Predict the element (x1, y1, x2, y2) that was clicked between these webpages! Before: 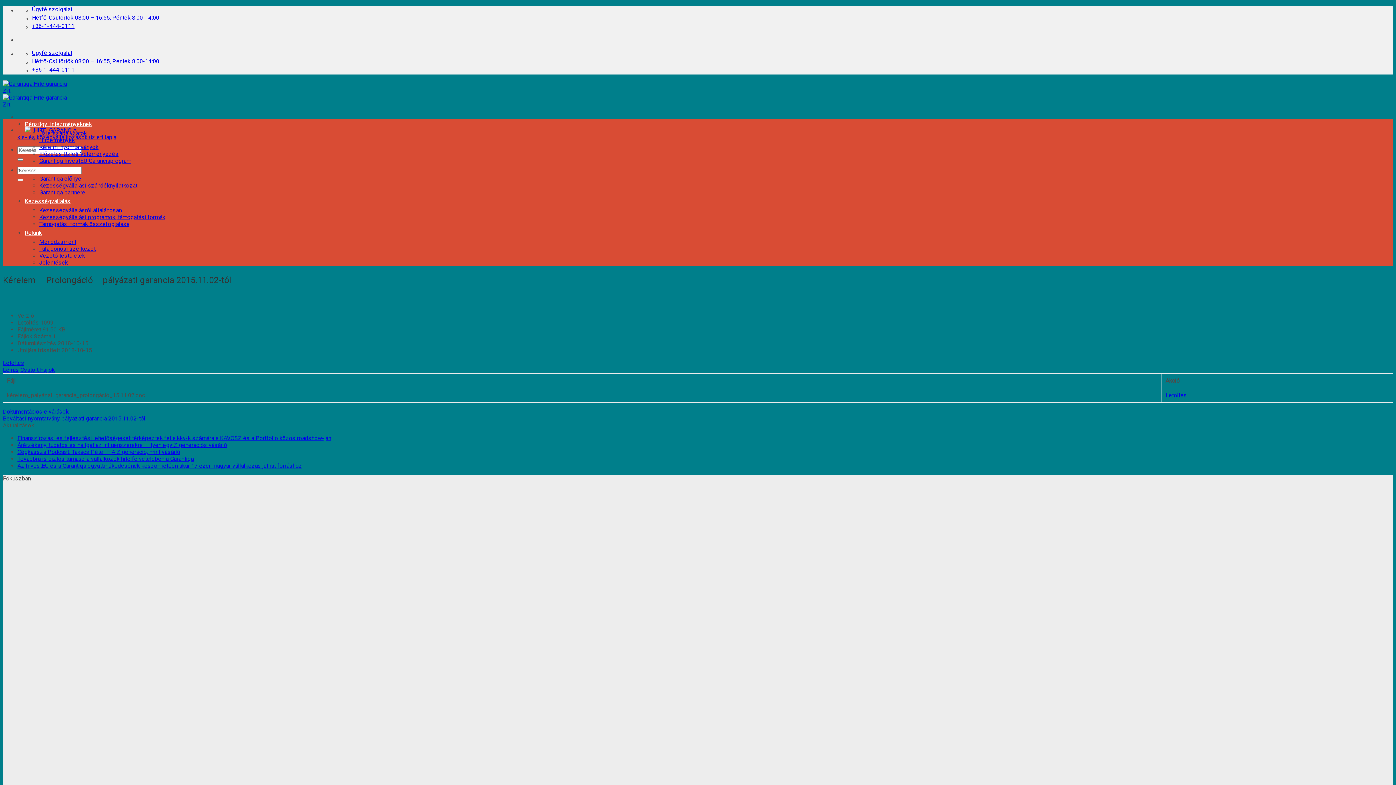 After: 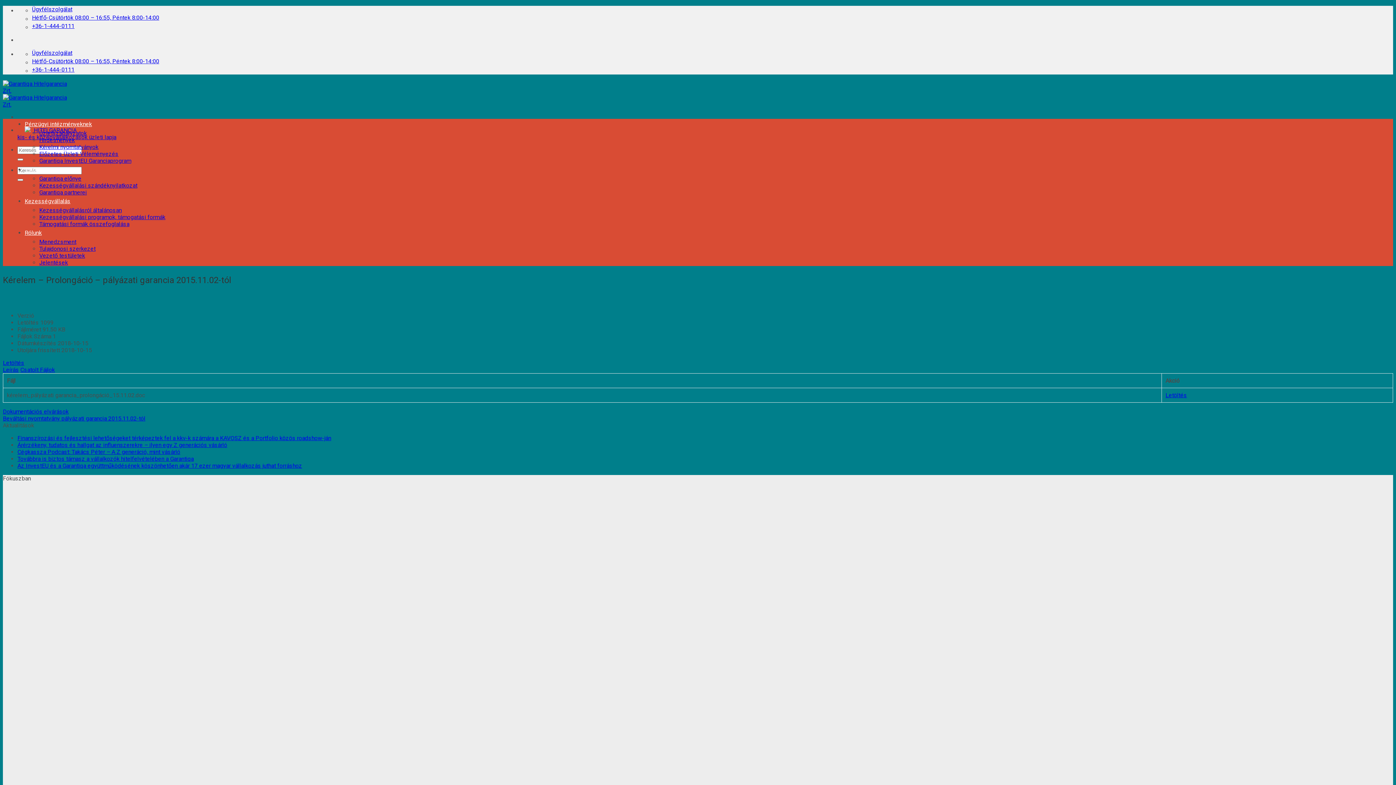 Action: bbox: (24, 197, 70, 204) label: Kezességvállalás